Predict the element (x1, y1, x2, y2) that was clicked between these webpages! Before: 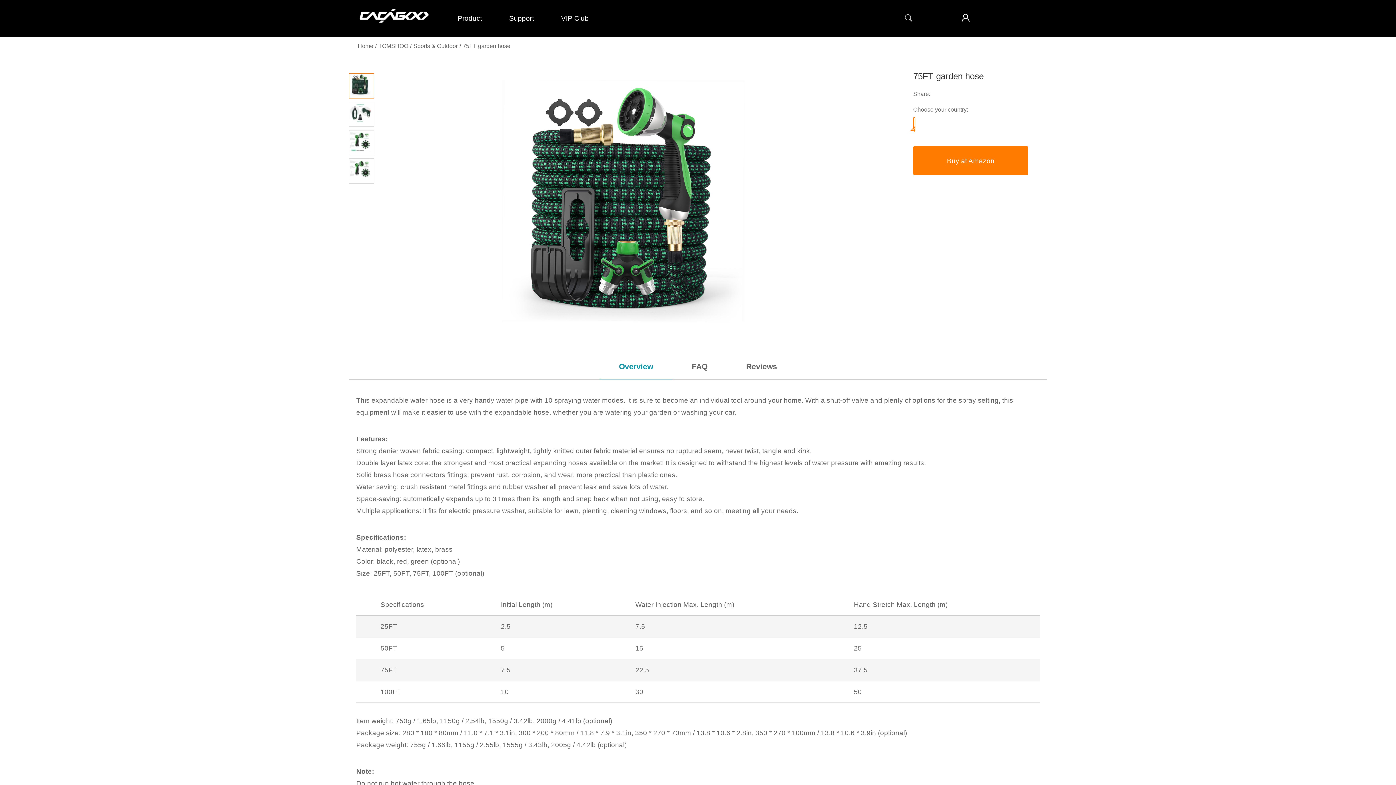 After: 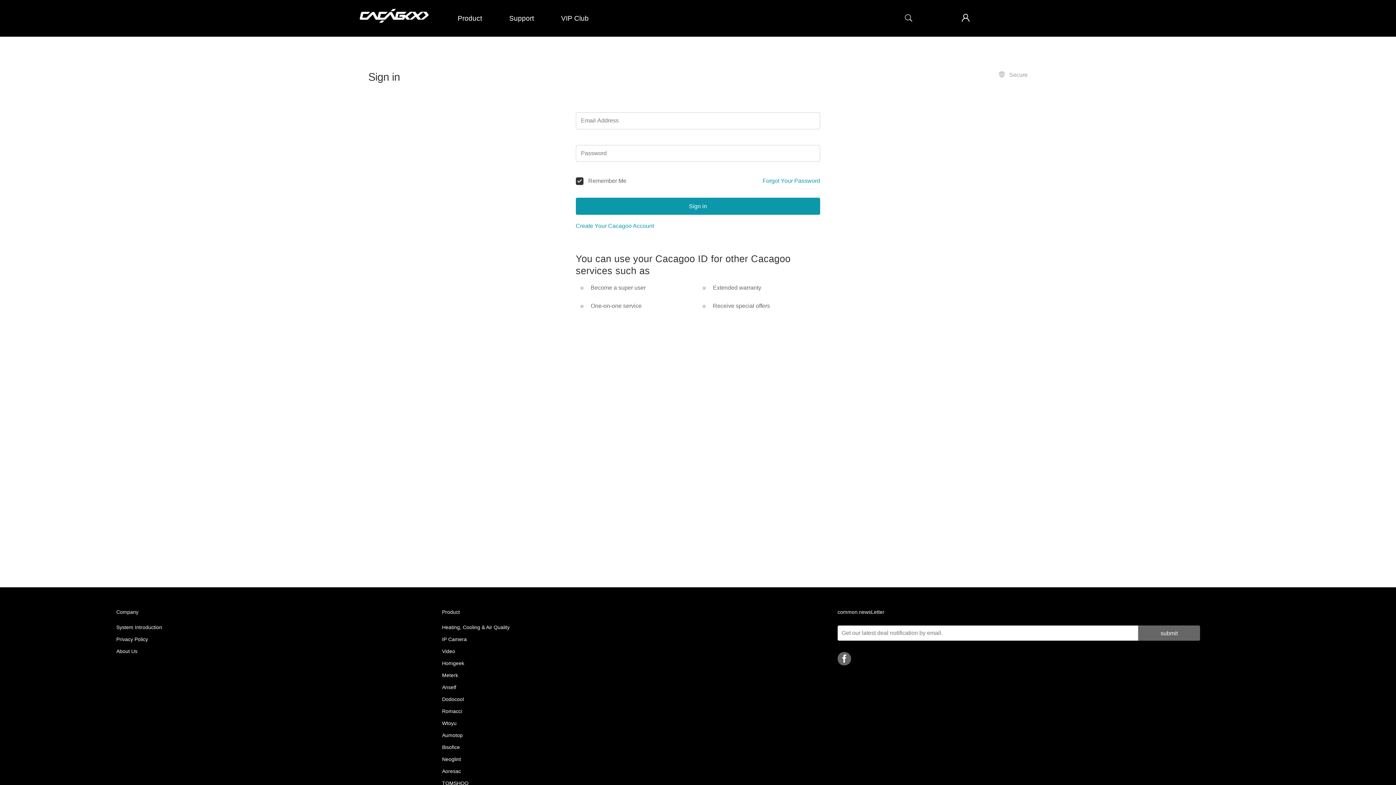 Action: bbox: (956, 0, 971, 36)